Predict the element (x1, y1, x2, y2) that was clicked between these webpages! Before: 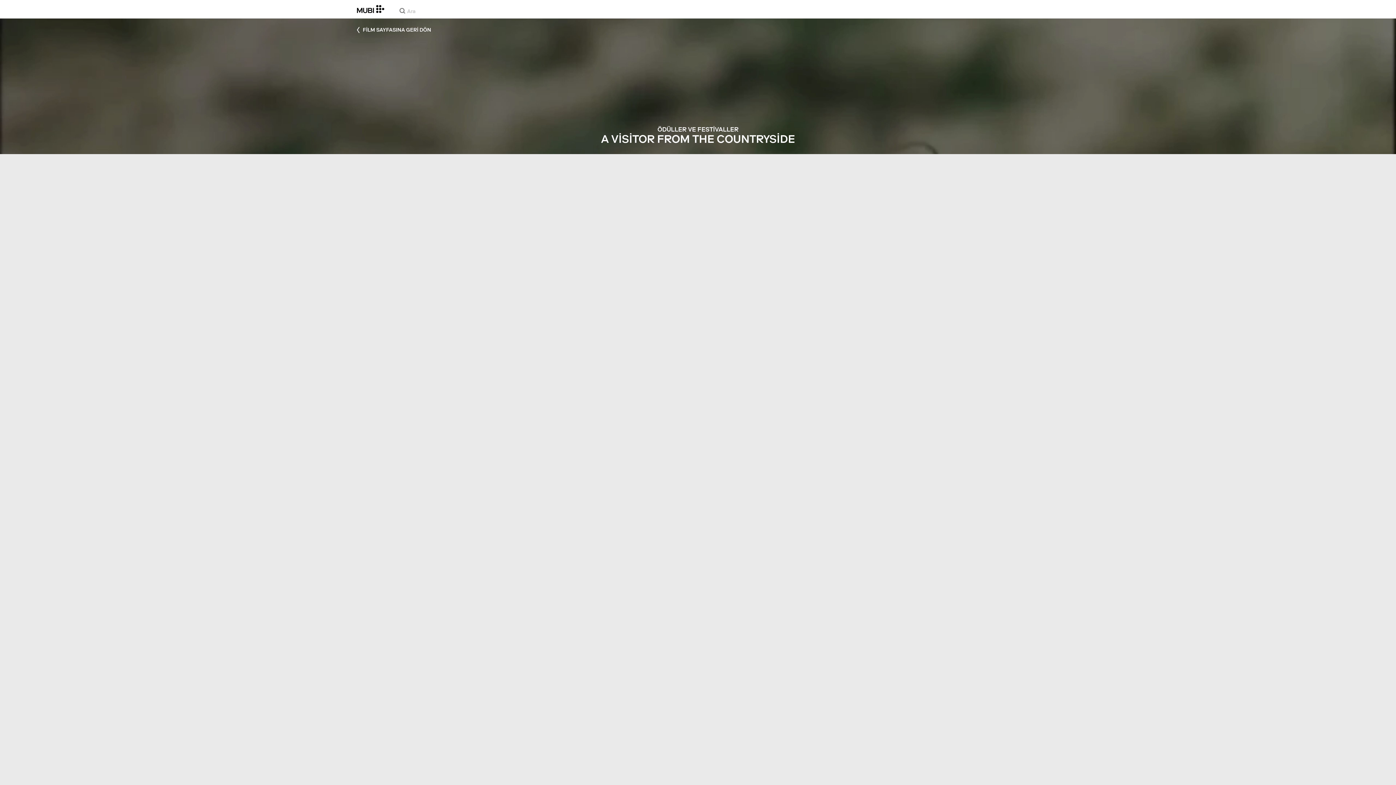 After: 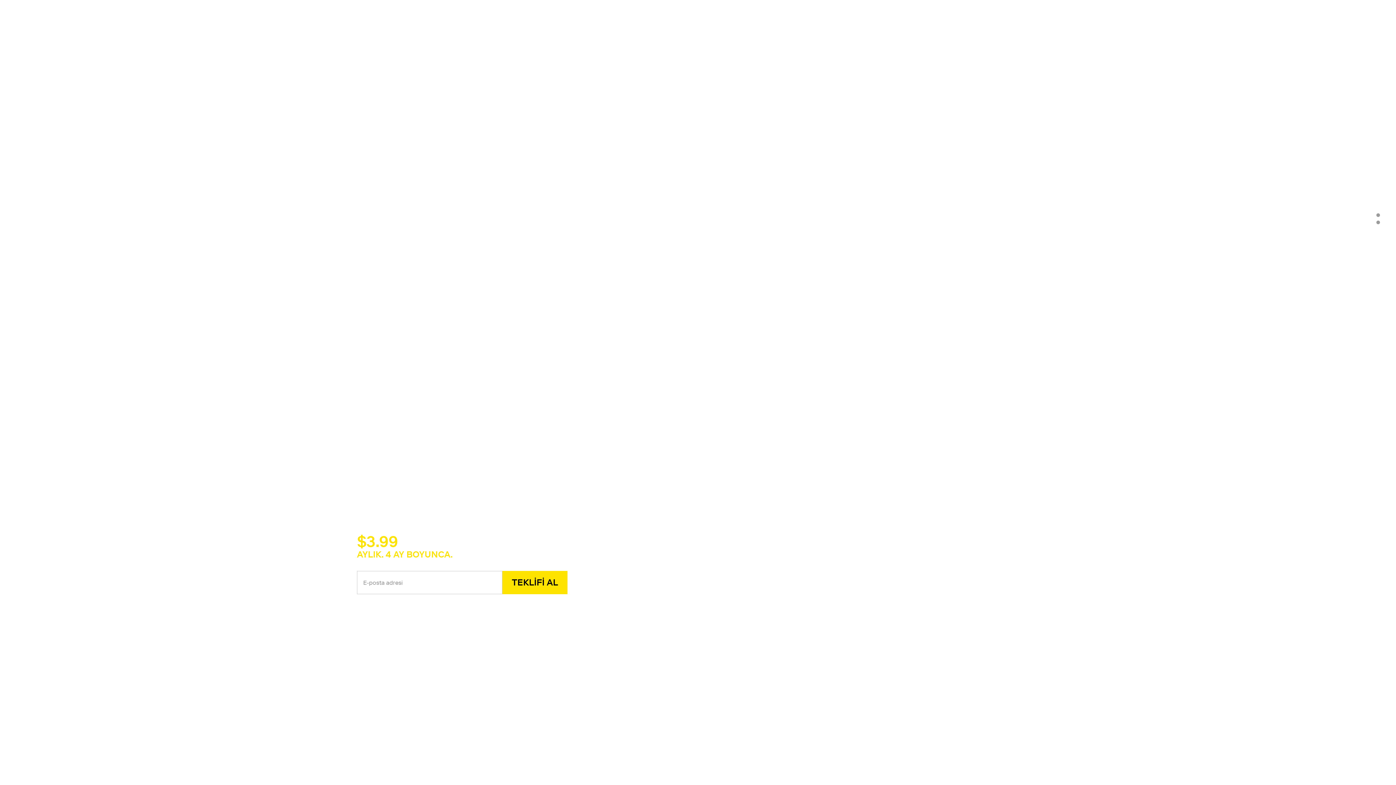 Action: bbox: (357, 5, 384, 13)